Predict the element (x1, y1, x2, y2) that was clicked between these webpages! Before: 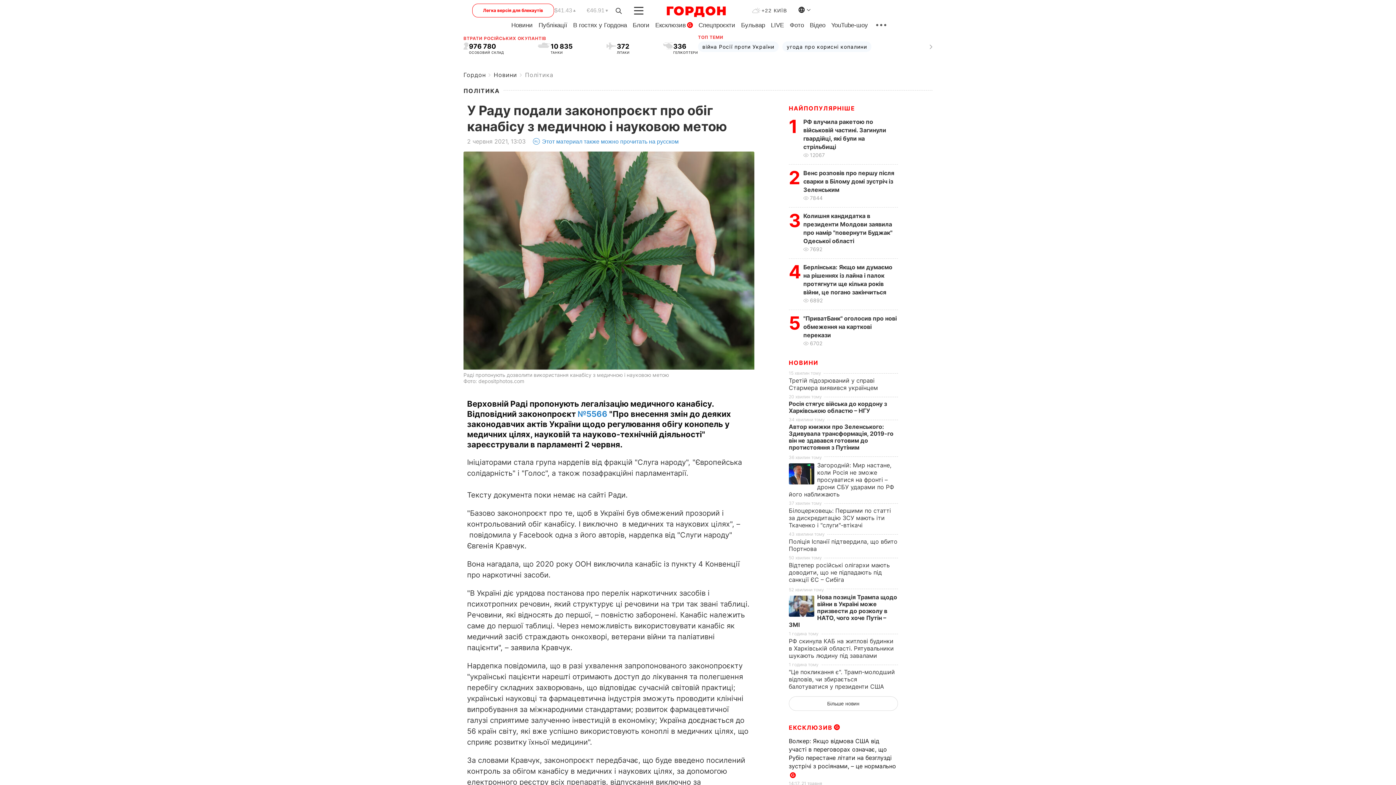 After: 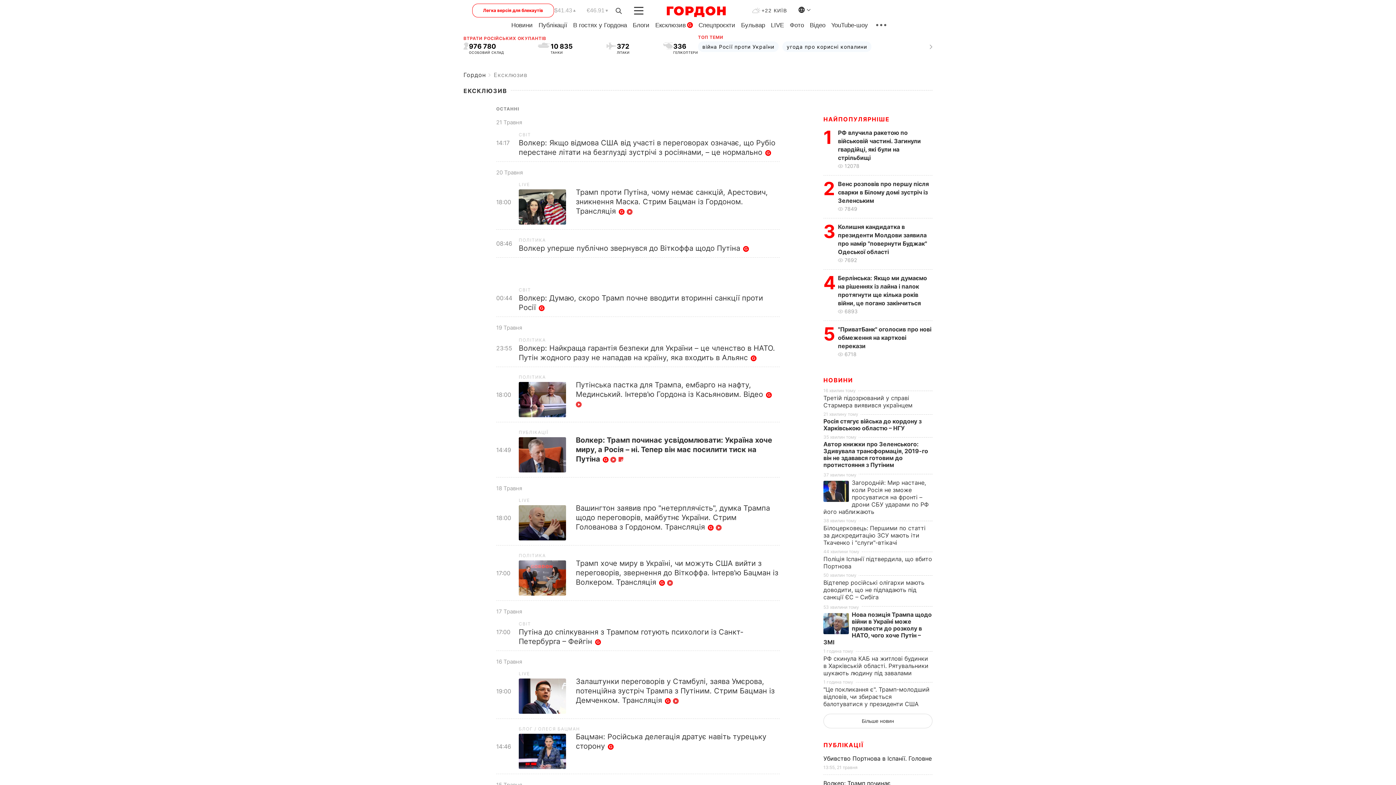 Action: bbox: (789, 724, 832, 732) label: ЕКСКЛЮЗИВ
G